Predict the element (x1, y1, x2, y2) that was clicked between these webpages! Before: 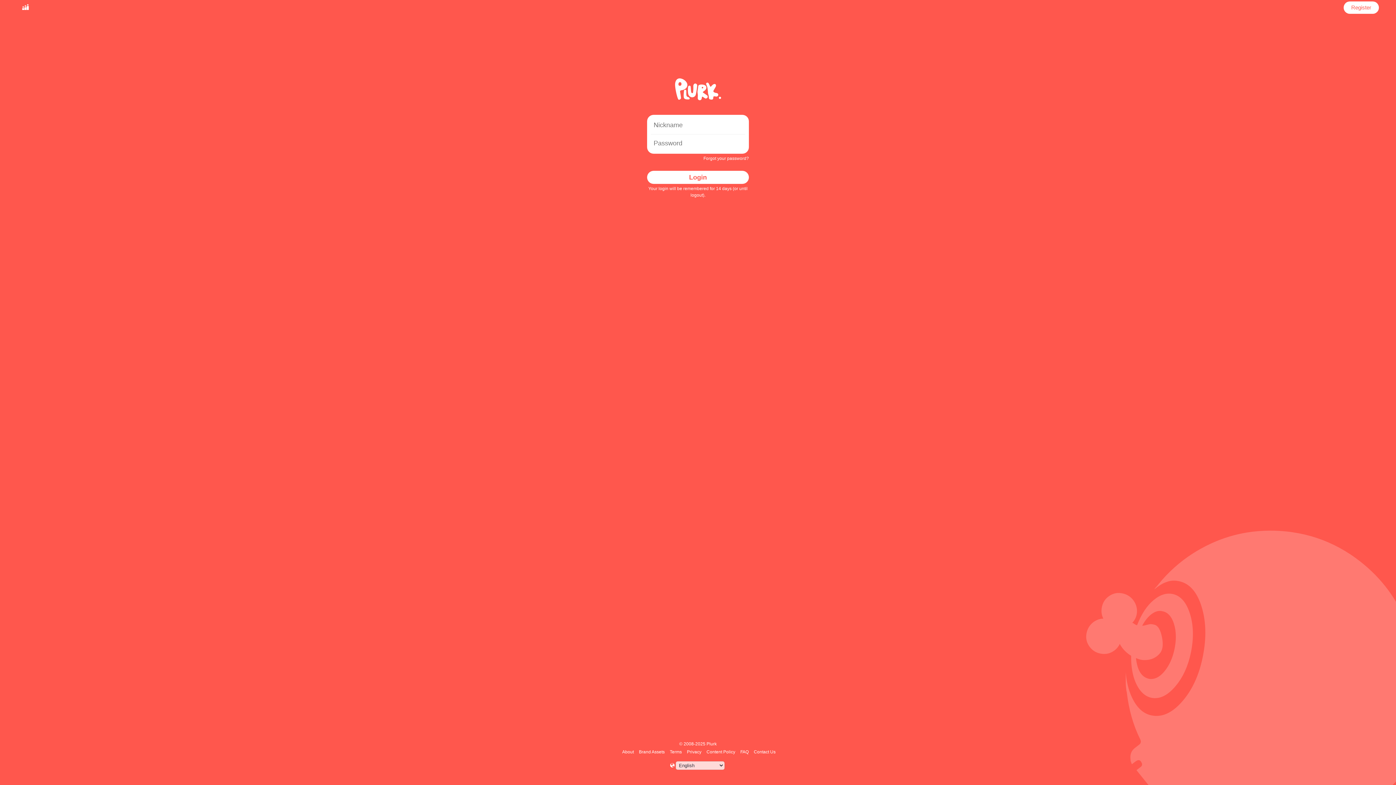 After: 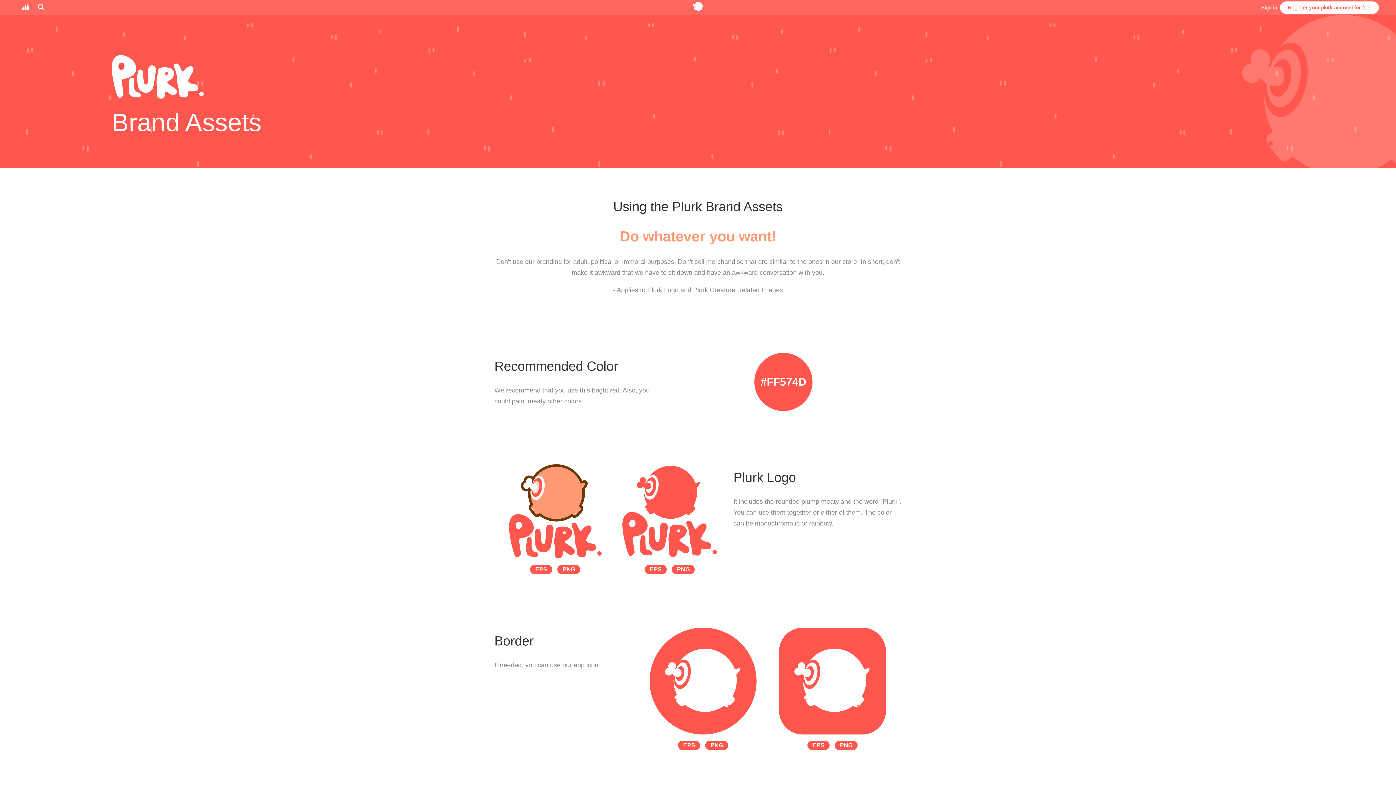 Action: label: Brand Assets bbox: (638, 749, 666, 754)